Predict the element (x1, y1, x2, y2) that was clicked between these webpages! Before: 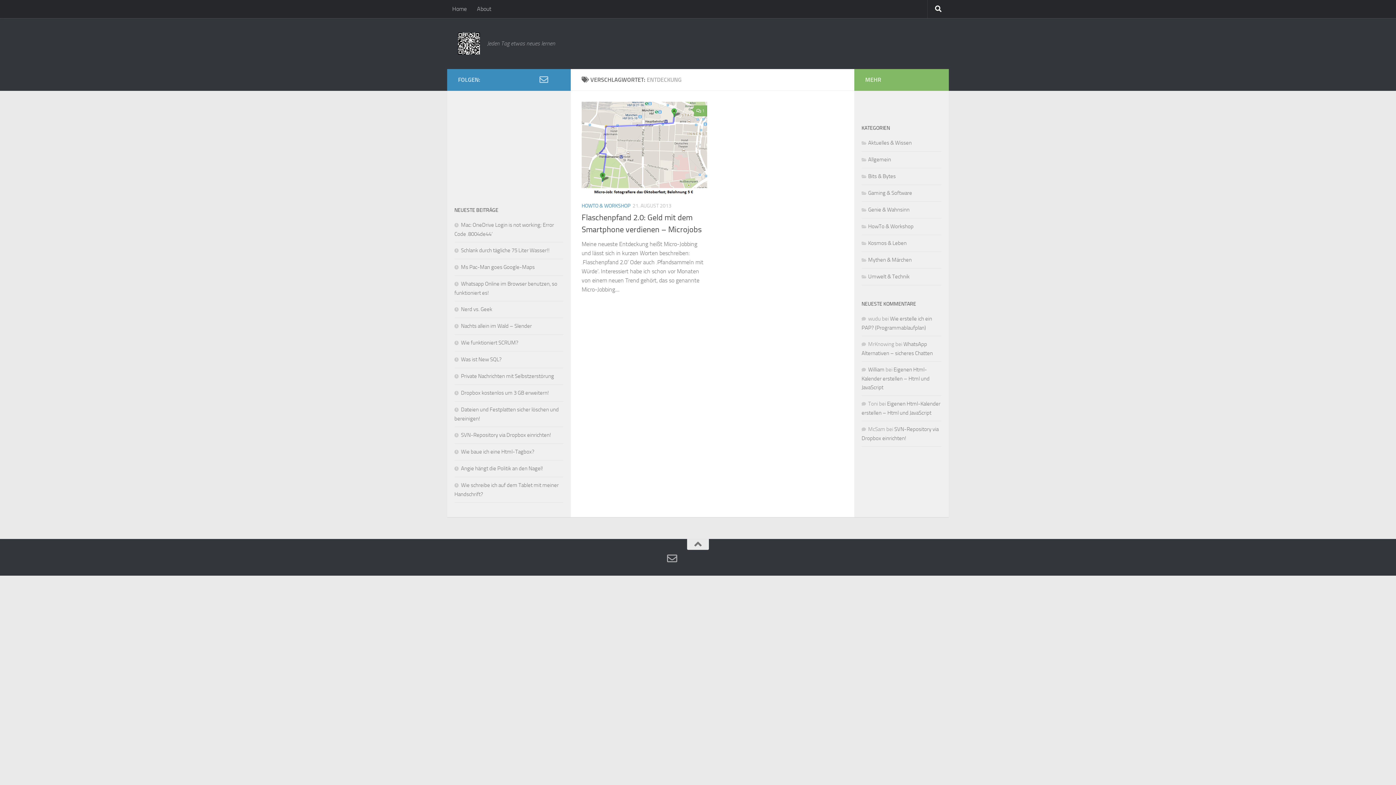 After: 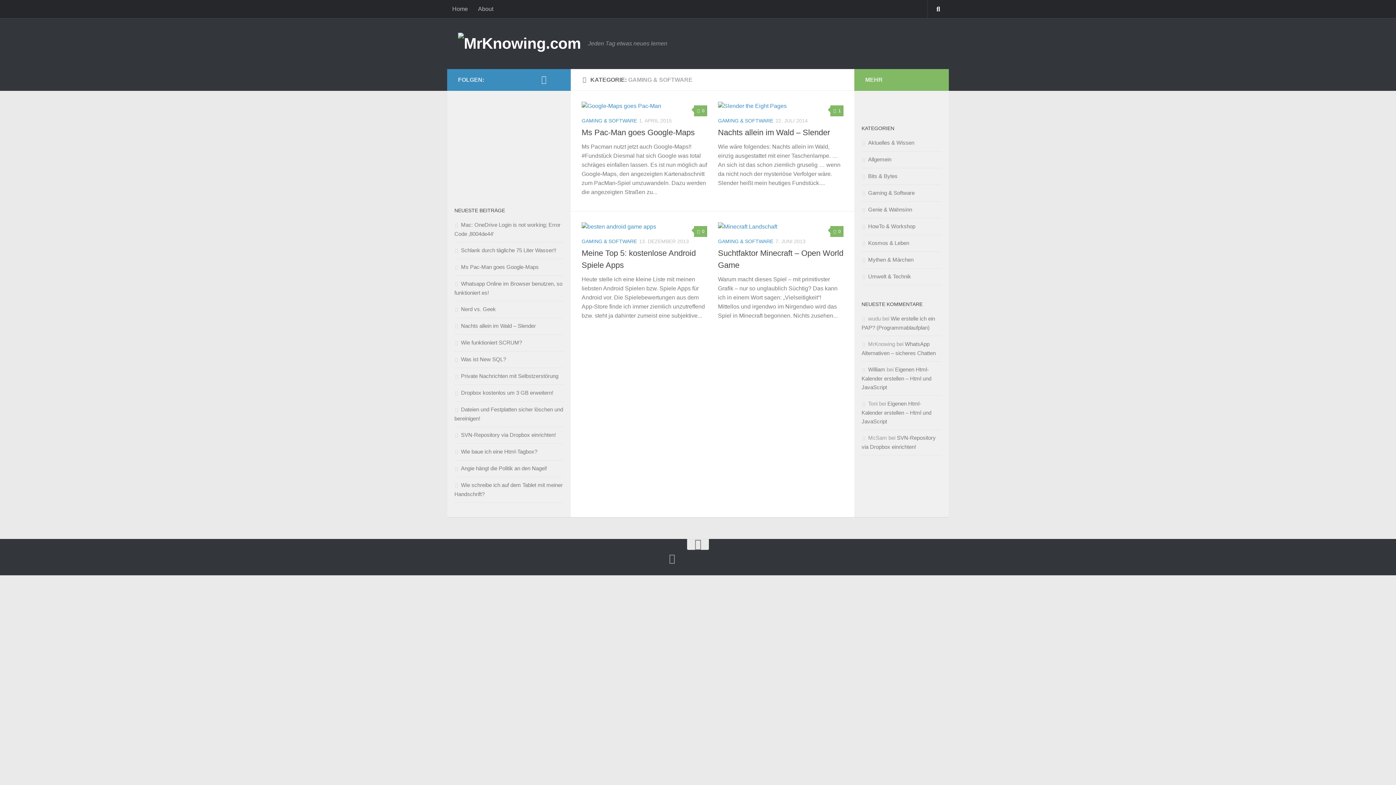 Action: bbox: (861, 189, 912, 196) label: Gaming & Software